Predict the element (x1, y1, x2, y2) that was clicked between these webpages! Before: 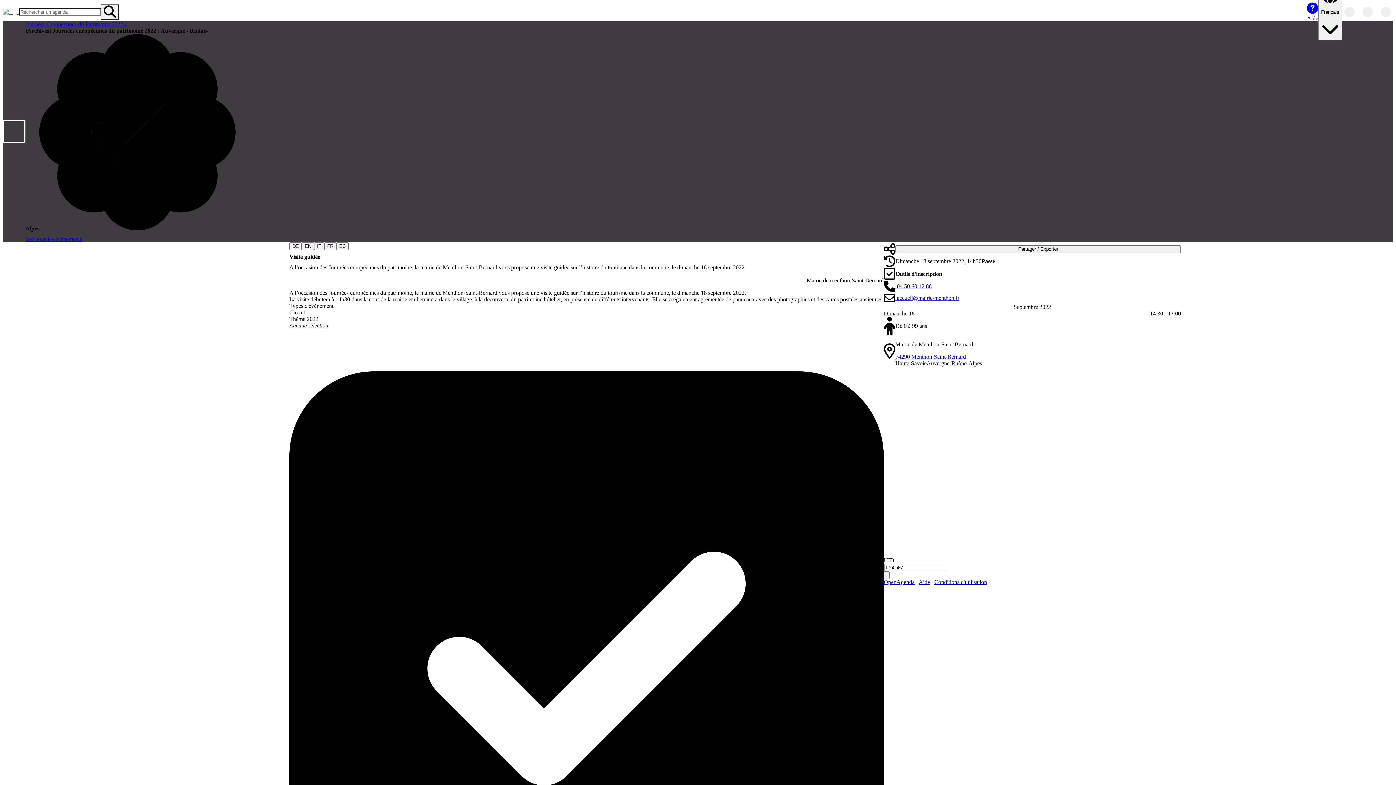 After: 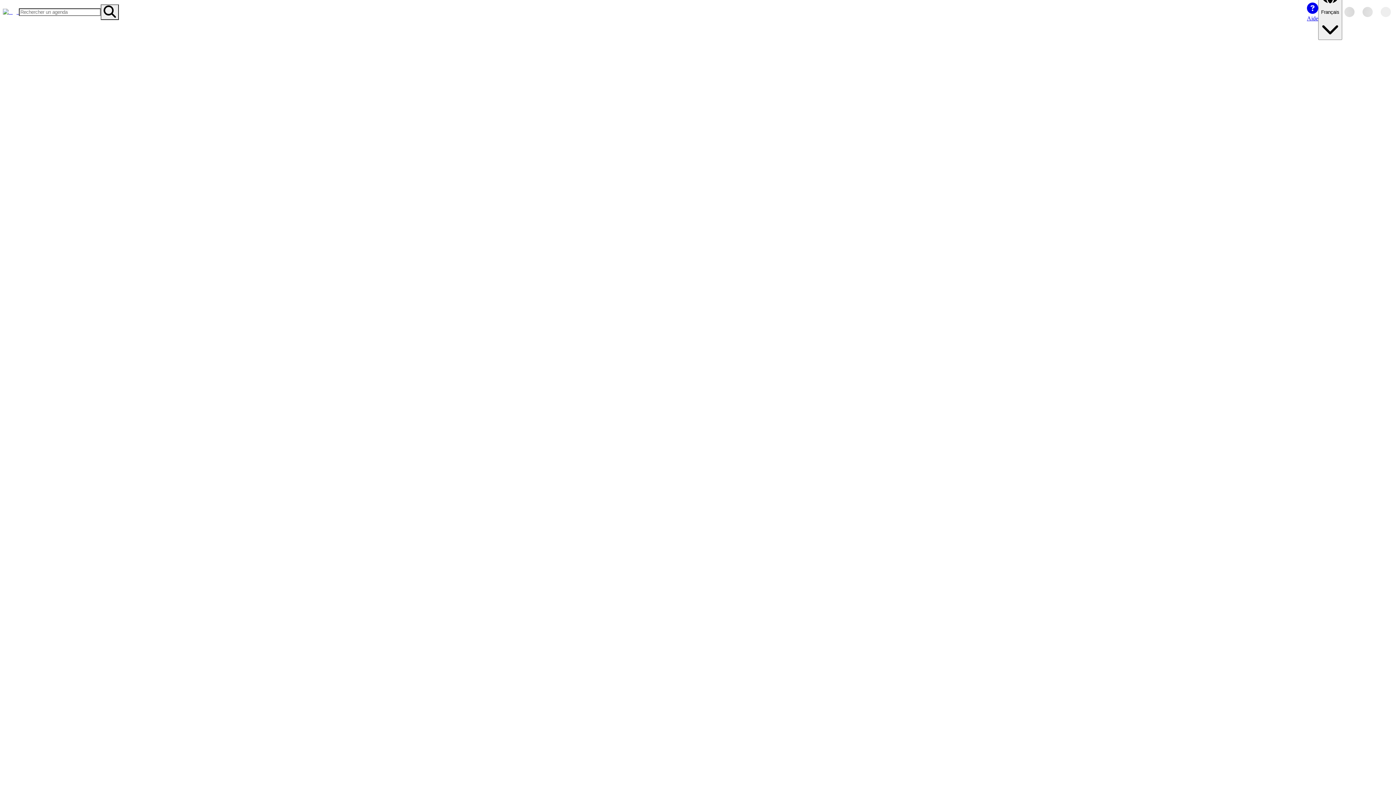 Action: bbox: (25, 21, 126, 27) label: Journées Européennes du Patrimoine 2022 ›